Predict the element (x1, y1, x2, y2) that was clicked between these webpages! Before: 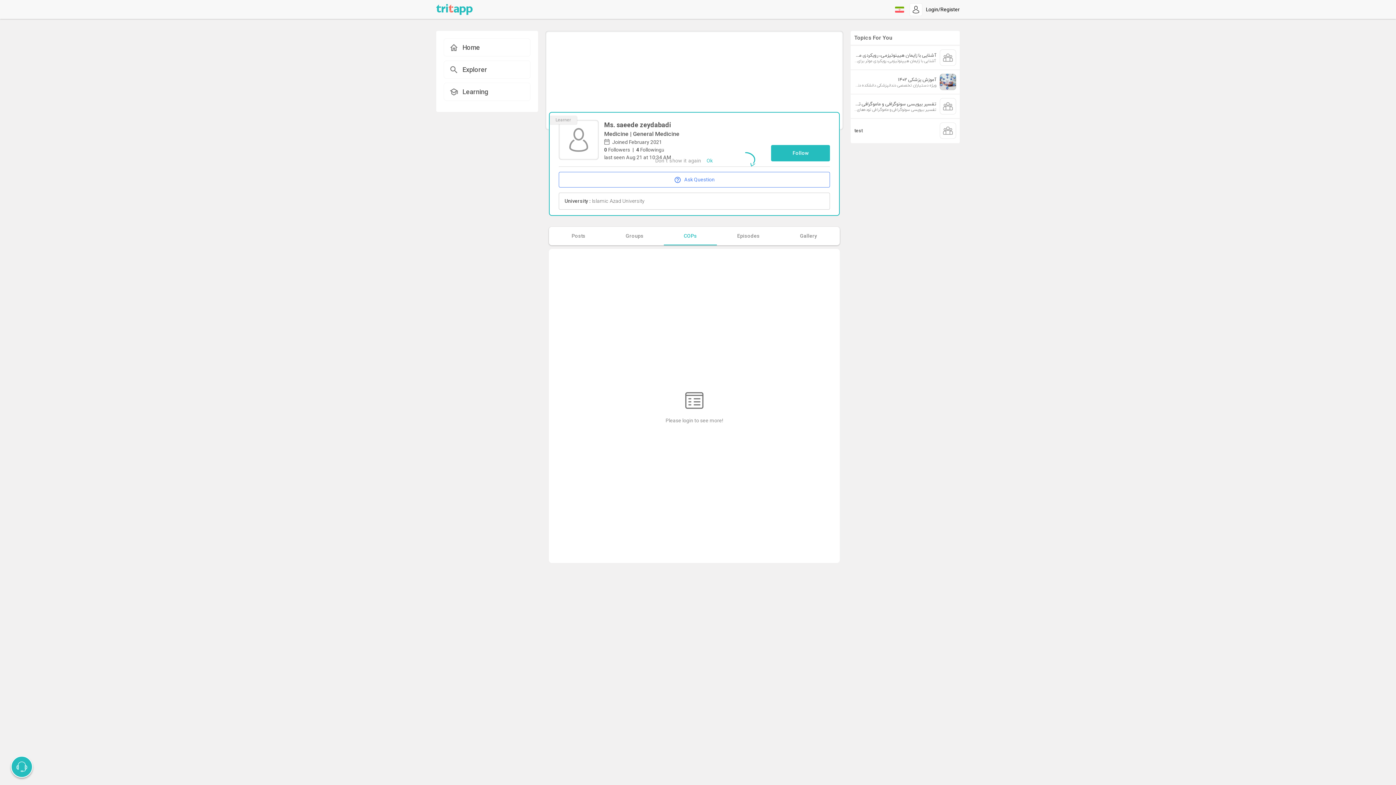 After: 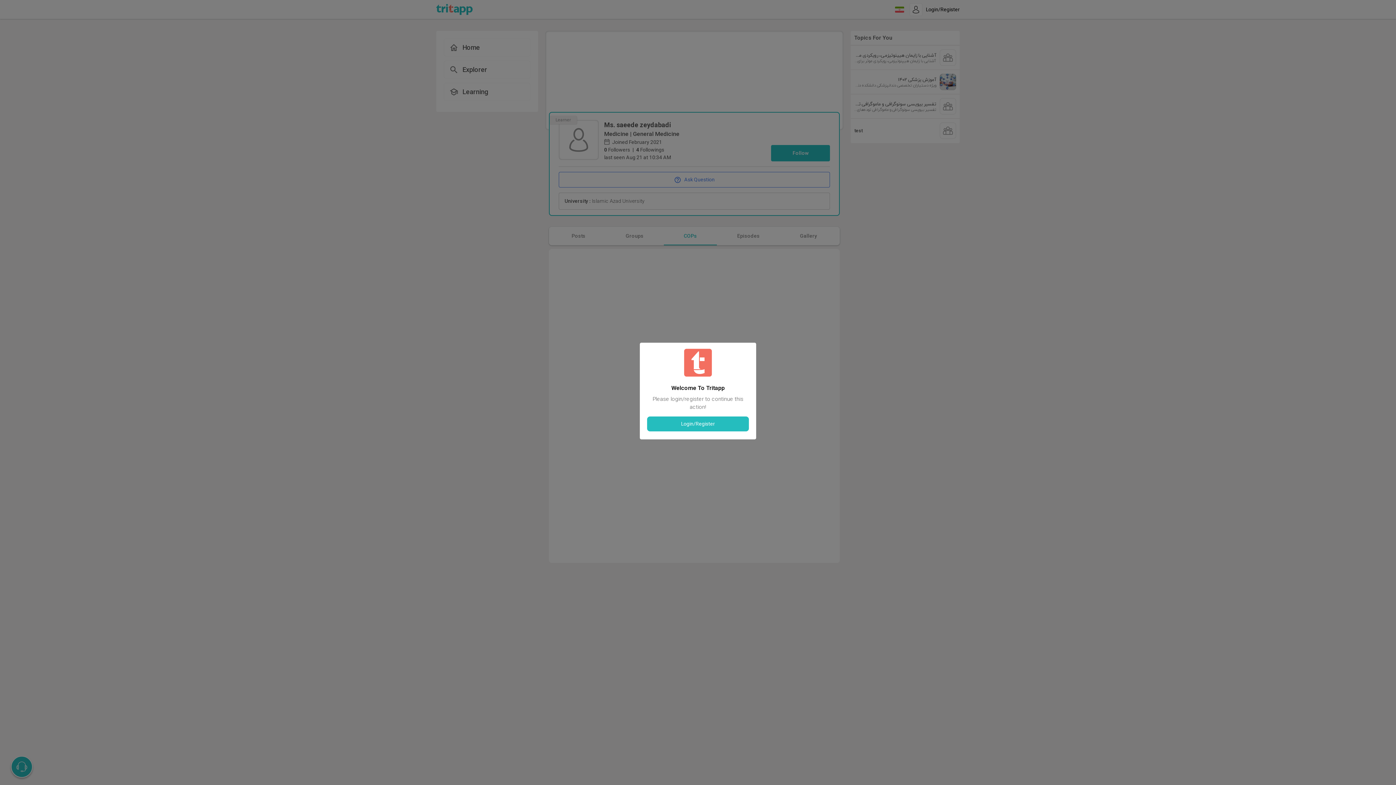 Action: bbox: (558, 172, 830, 187) label: Ask Question